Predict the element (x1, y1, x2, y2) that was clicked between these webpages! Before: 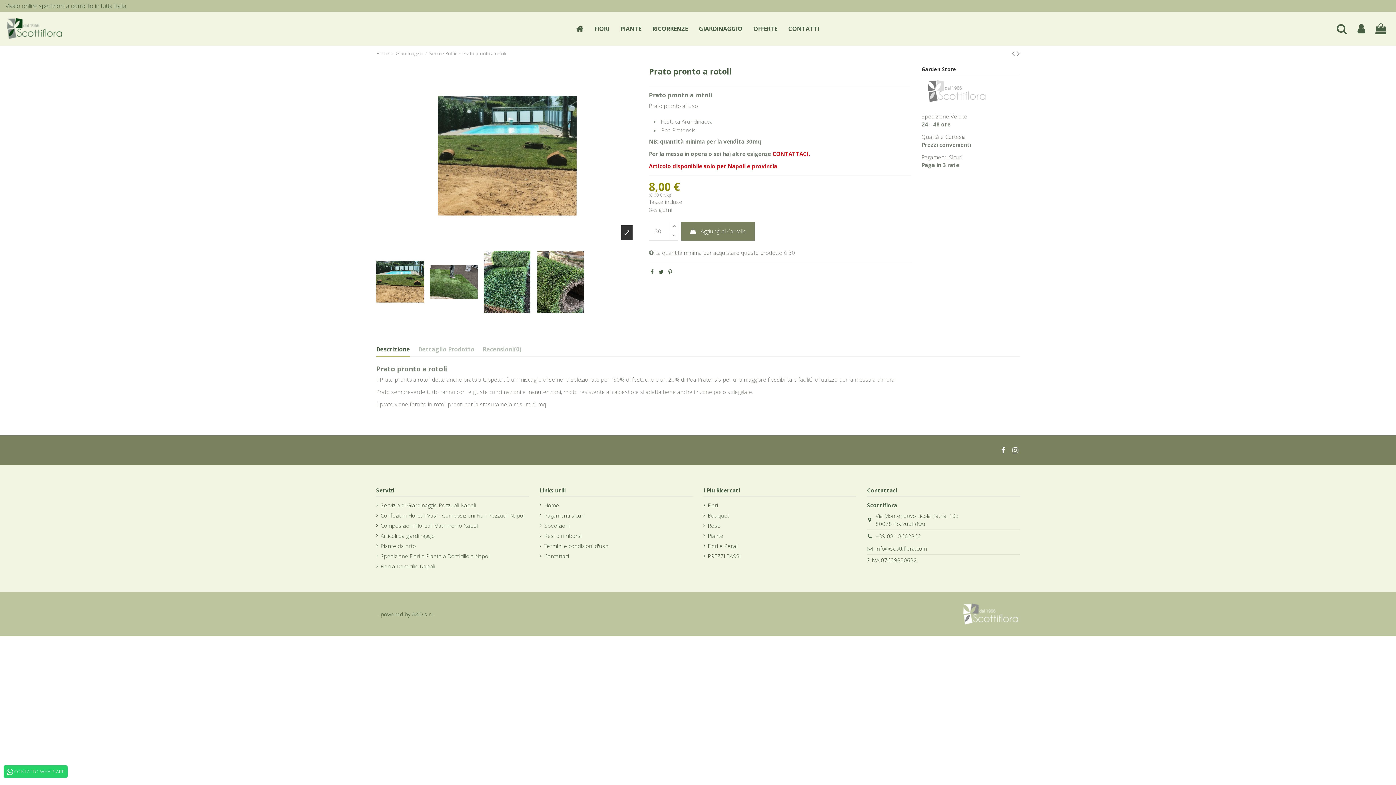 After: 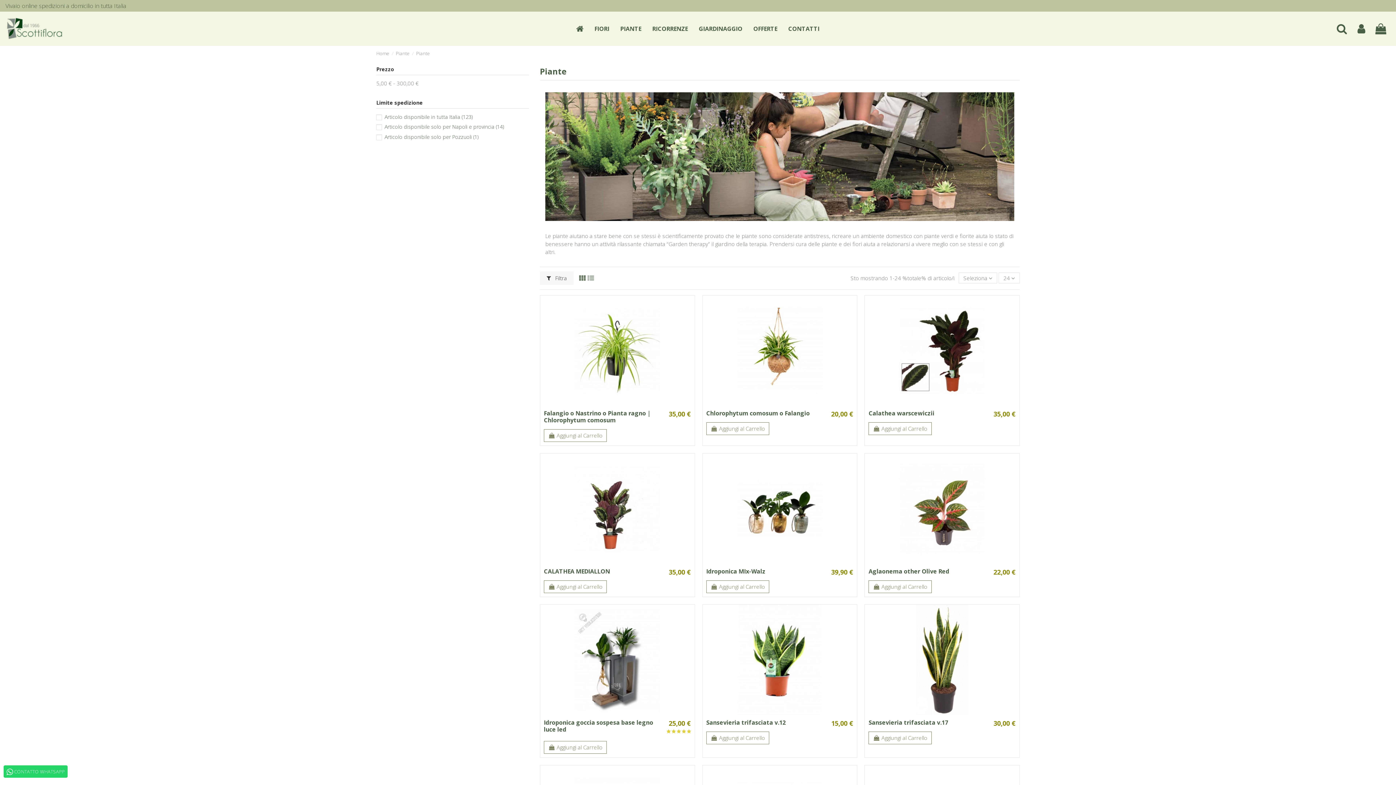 Action: label: Piante bbox: (703, 531, 723, 539)